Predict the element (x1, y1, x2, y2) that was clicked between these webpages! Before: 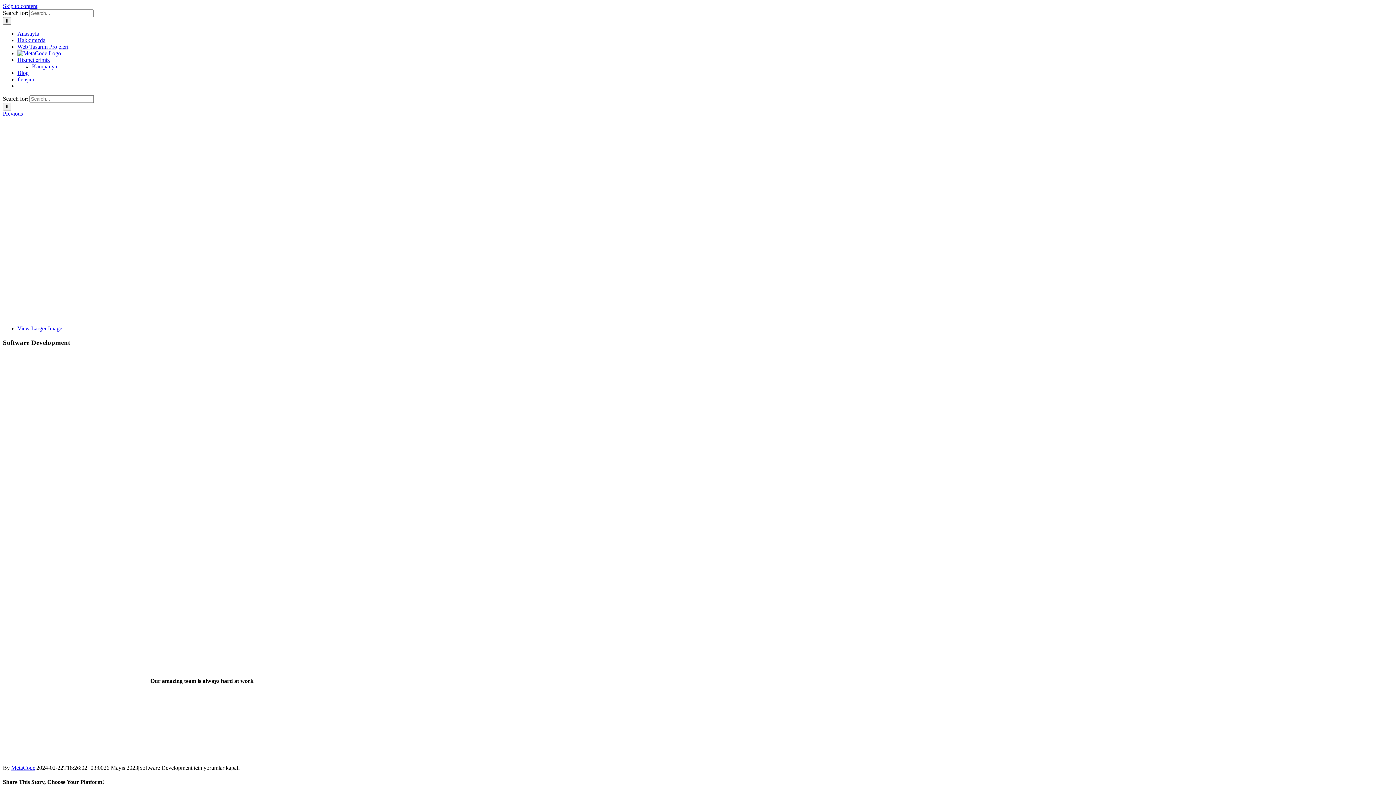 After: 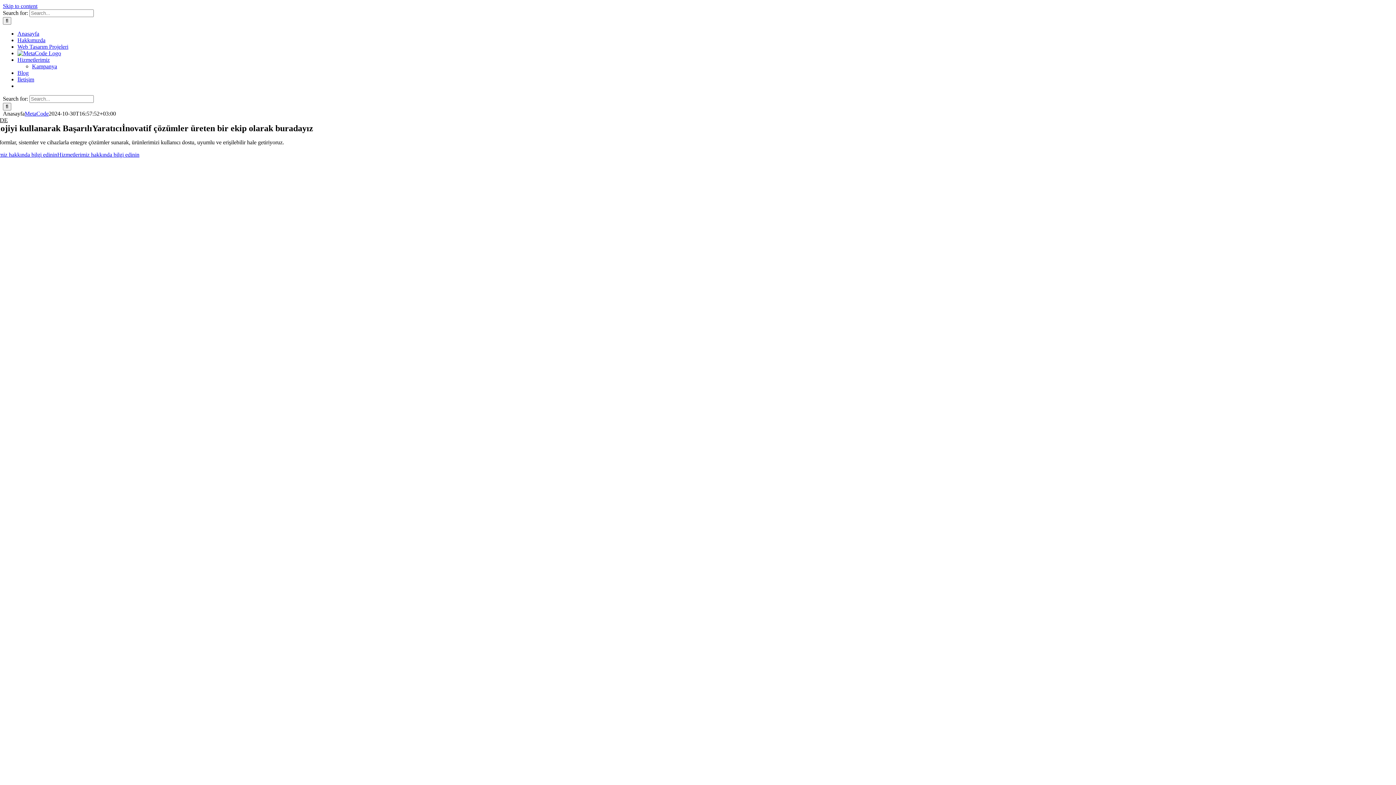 Action: bbox: (17, 50, 61, 56)